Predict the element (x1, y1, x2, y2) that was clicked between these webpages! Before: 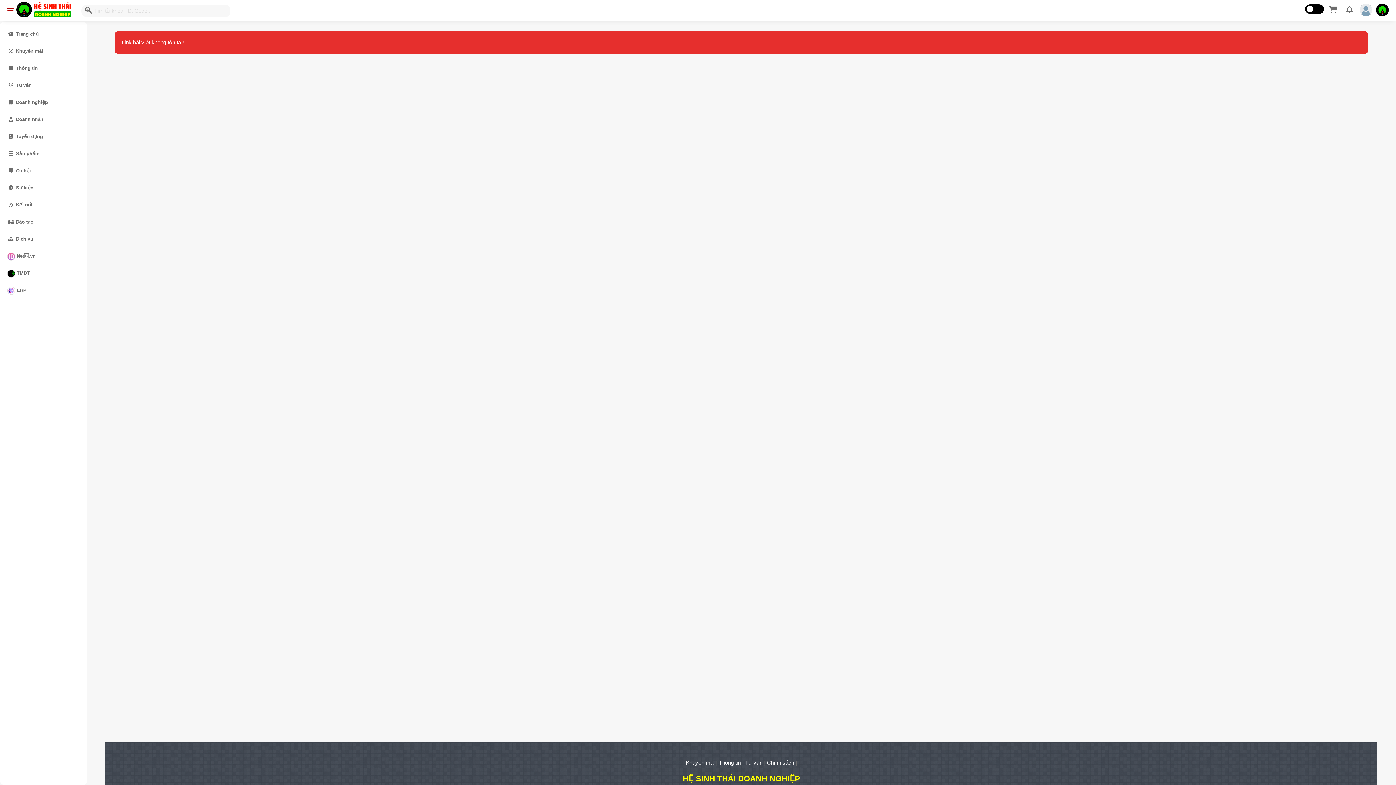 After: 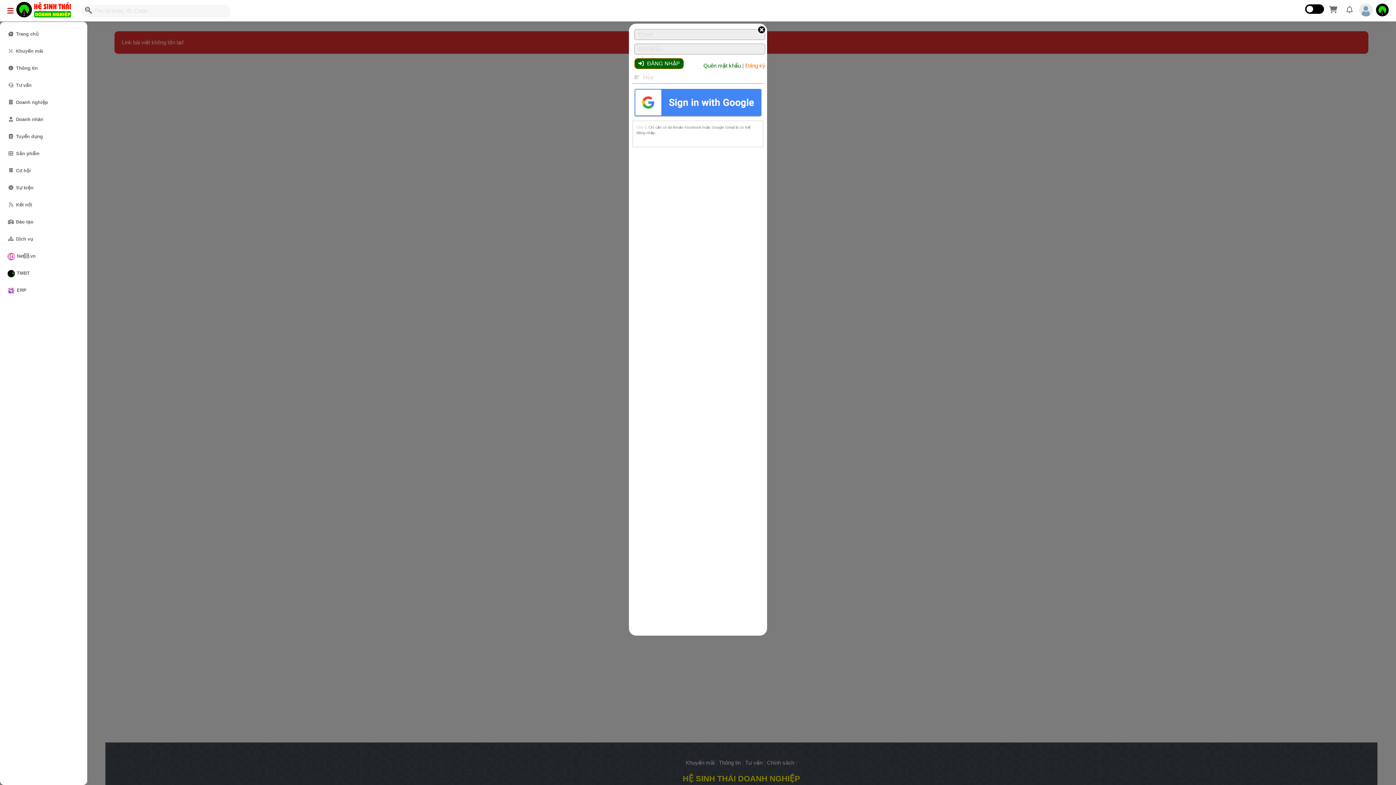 Action: bbox: (1360, 3, 1372, 16)